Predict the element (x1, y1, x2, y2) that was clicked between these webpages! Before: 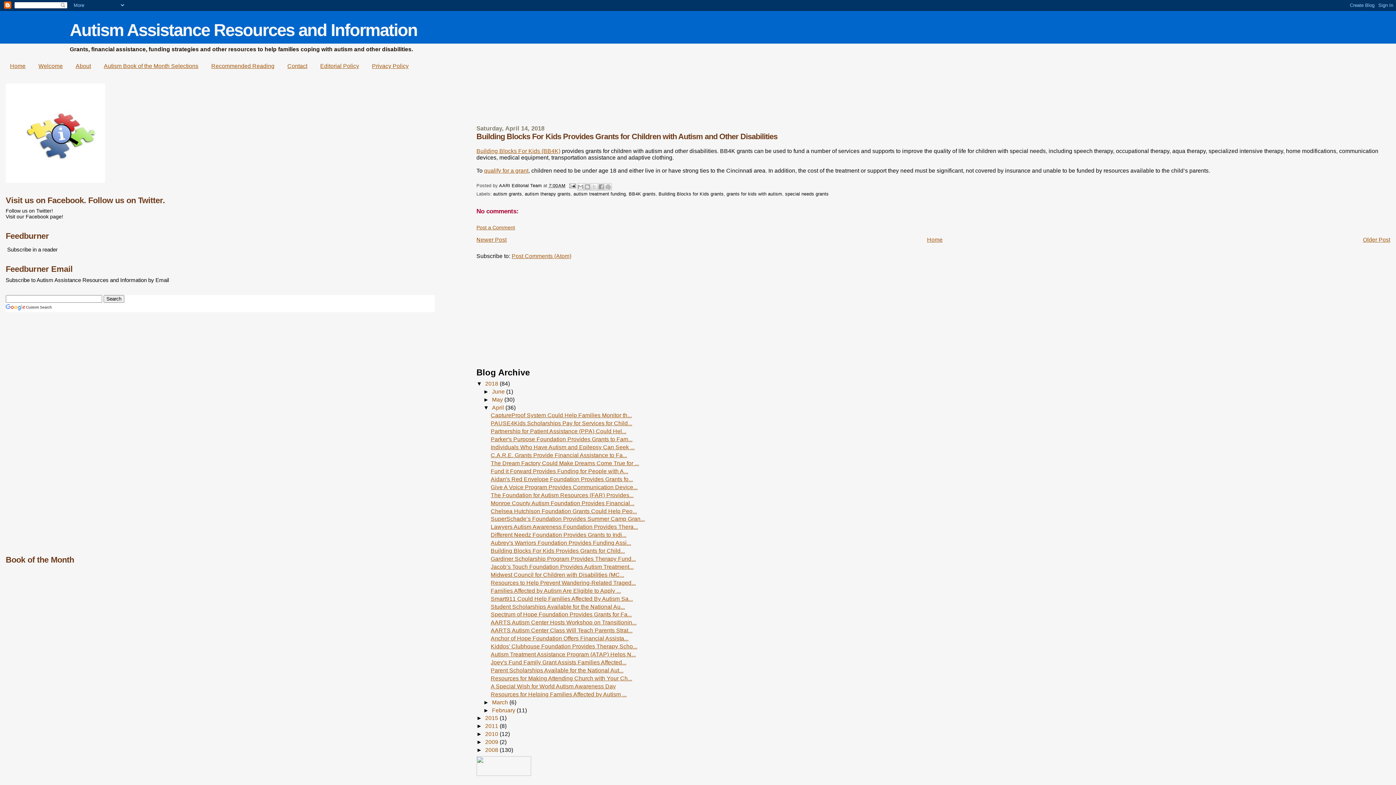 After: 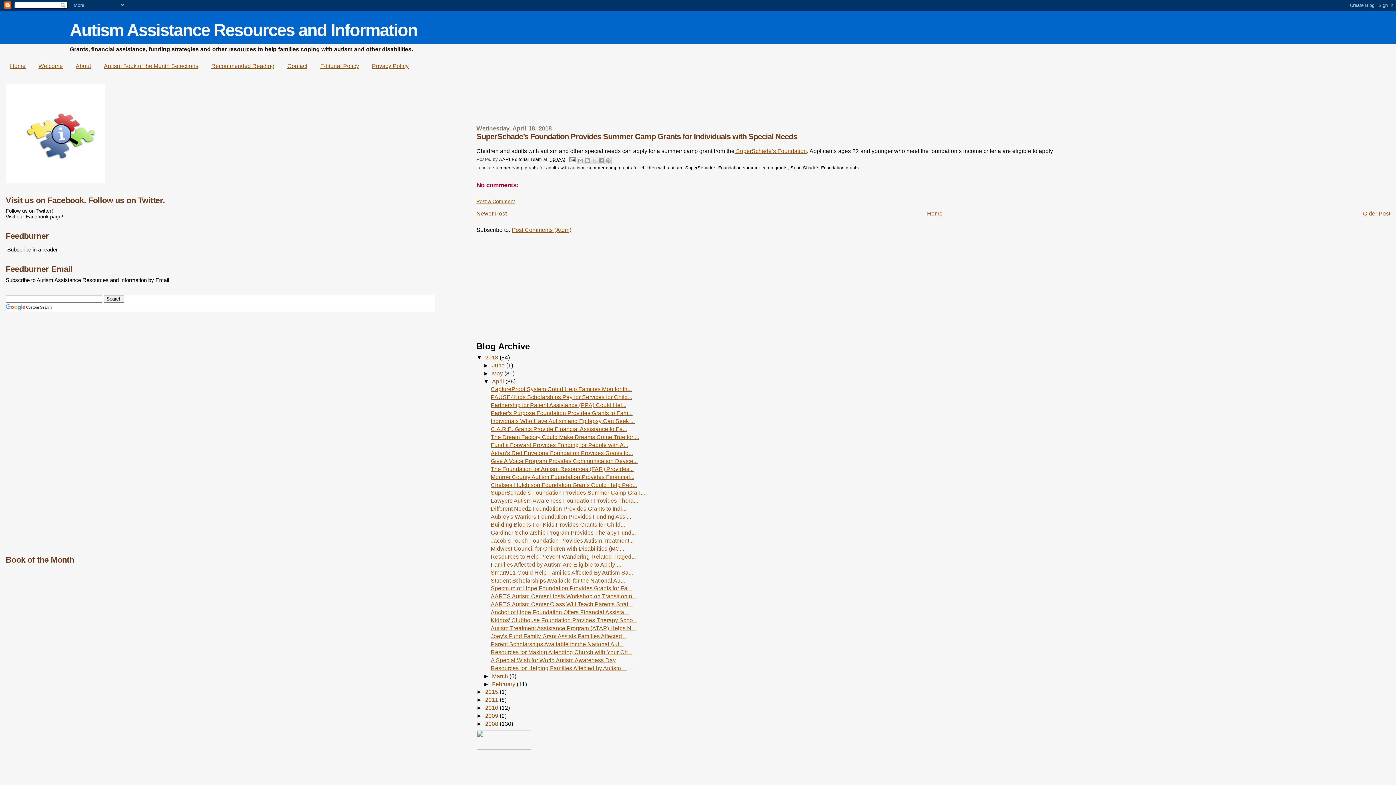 Action: bbox: (490, 516, 645, 522) label: SuperSchade’s Foundation Provides Summer Camp Gran...